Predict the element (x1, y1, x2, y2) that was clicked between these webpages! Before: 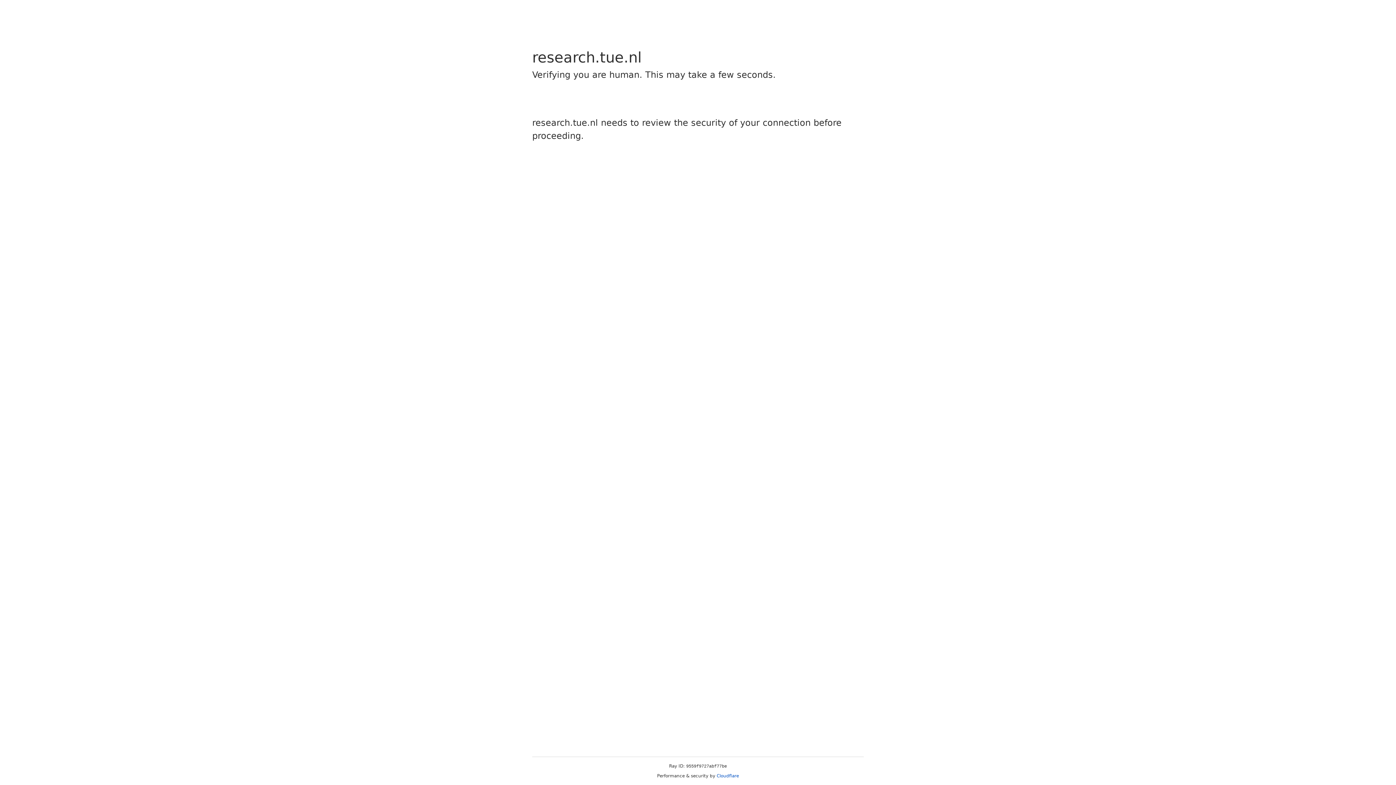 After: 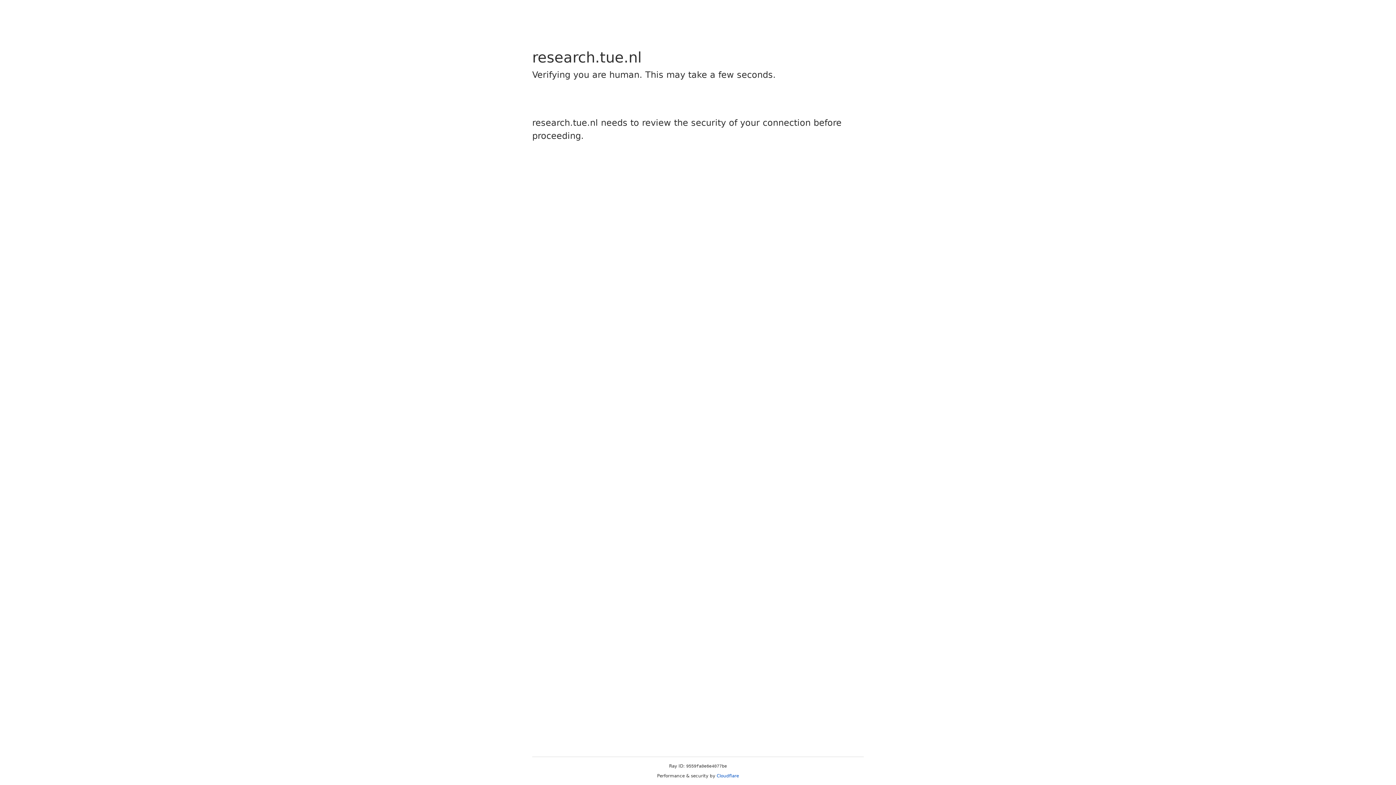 Action: label: Cloudflare bbox: (716, 773, 739, 778)